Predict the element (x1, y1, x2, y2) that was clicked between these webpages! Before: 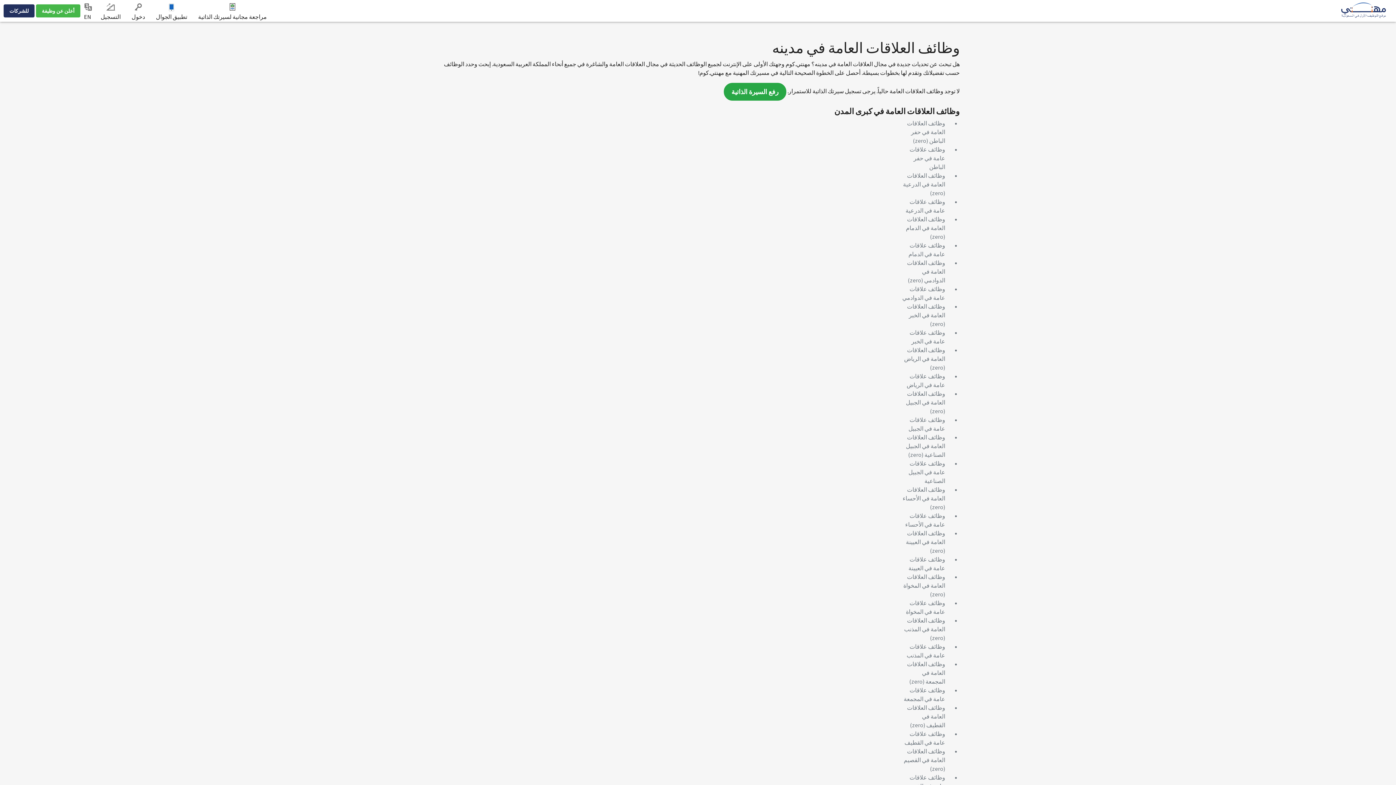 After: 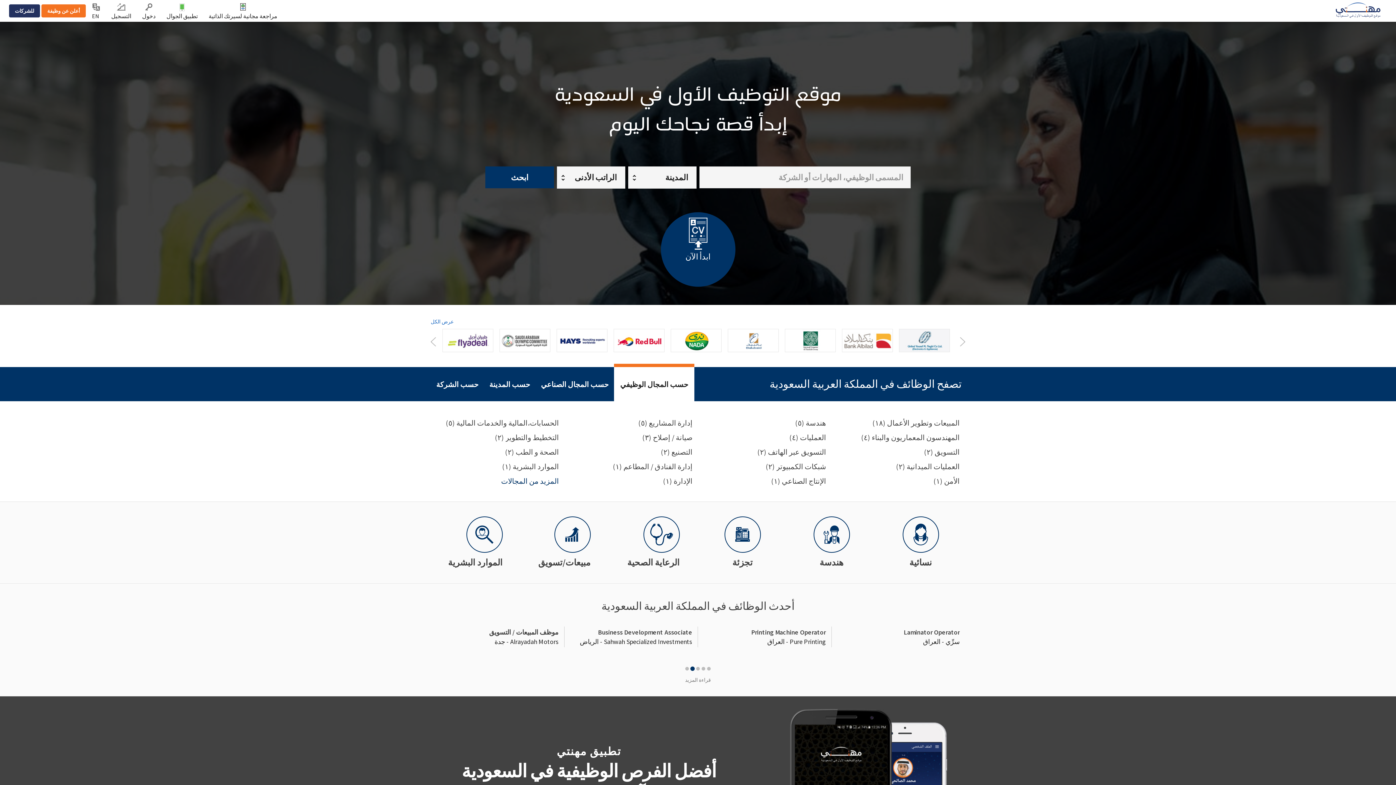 Action: bbox: (1336, 1, 1390, 19)